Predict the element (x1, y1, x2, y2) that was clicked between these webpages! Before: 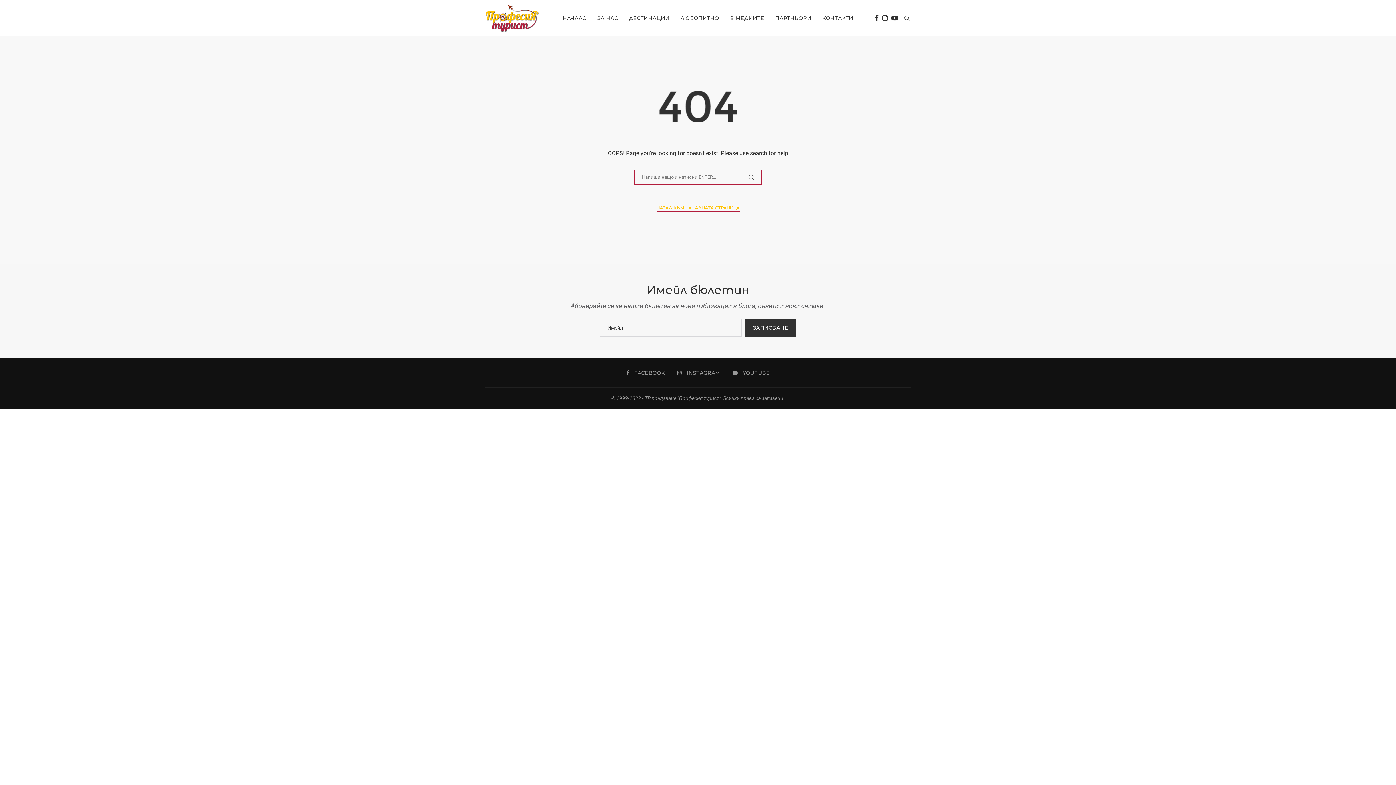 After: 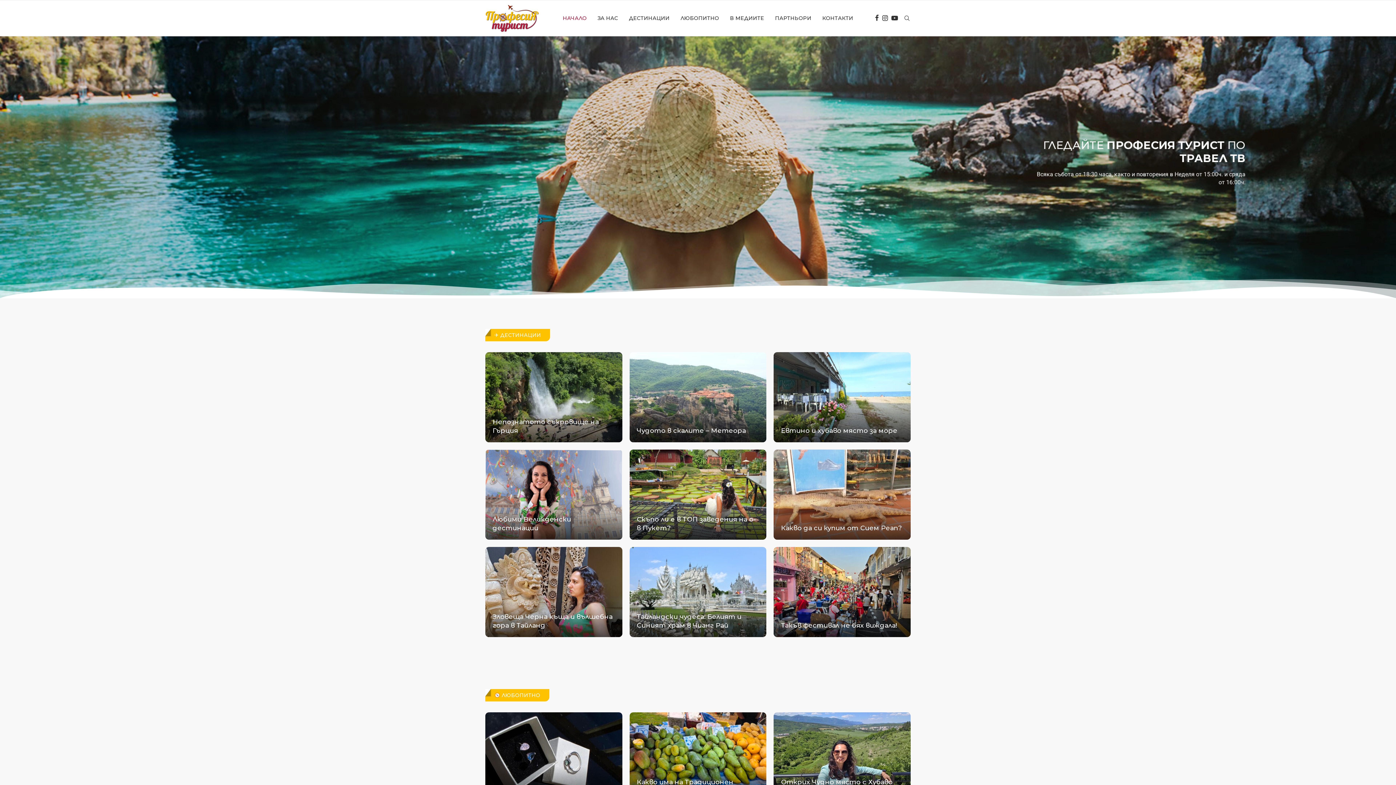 Action: bbox: (562, 0, 586, 36) label: НАЧАЛО